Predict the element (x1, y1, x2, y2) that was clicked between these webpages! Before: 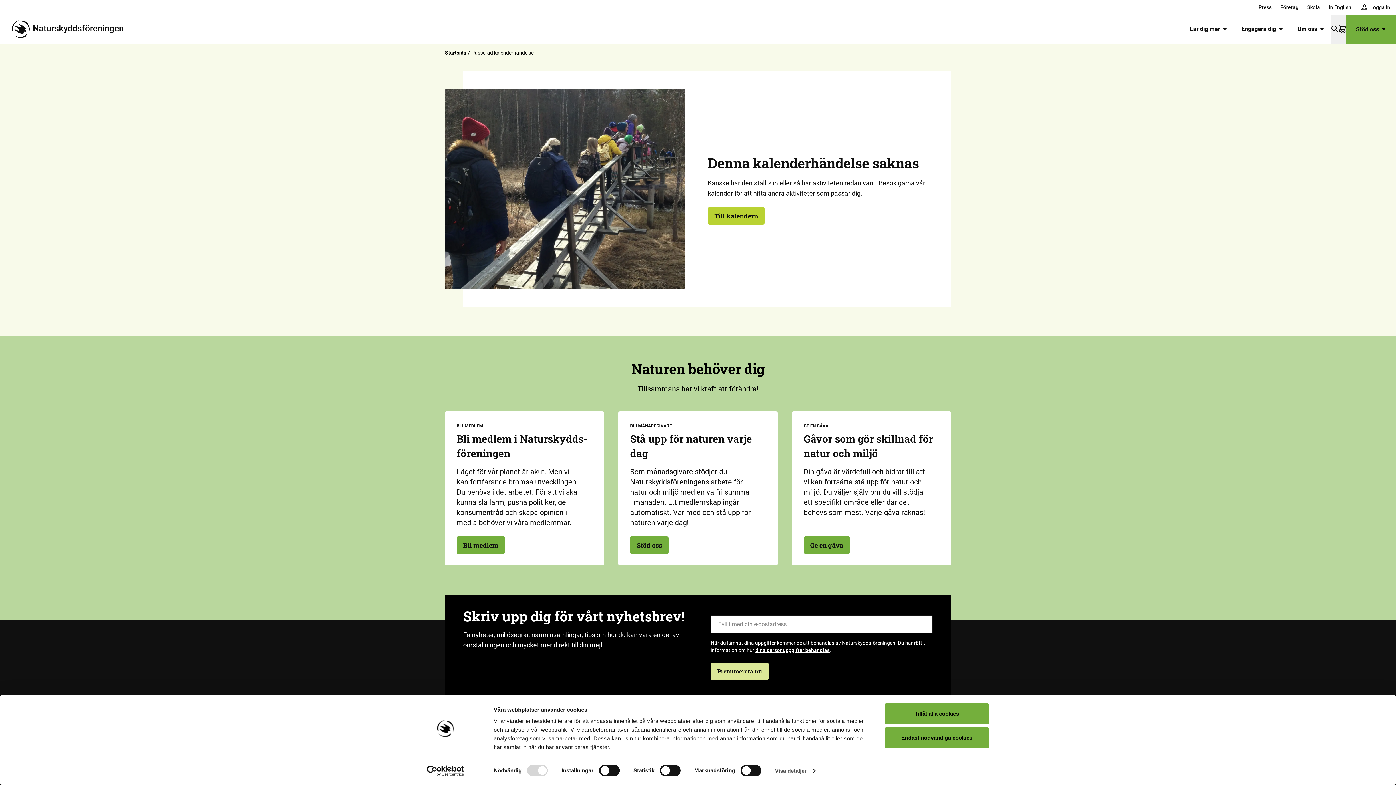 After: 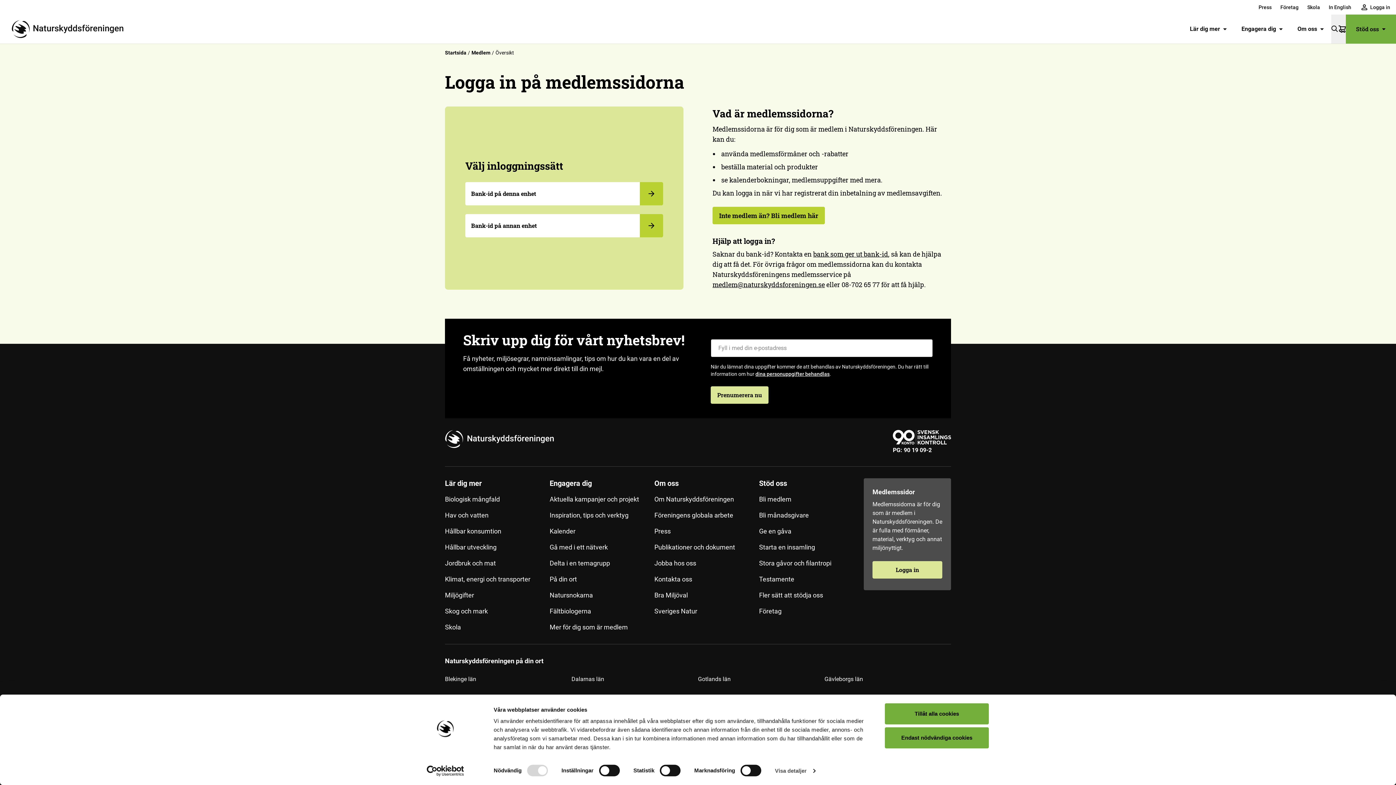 Action: bbox: (1356, 0, 1396, 14) label: Logga in